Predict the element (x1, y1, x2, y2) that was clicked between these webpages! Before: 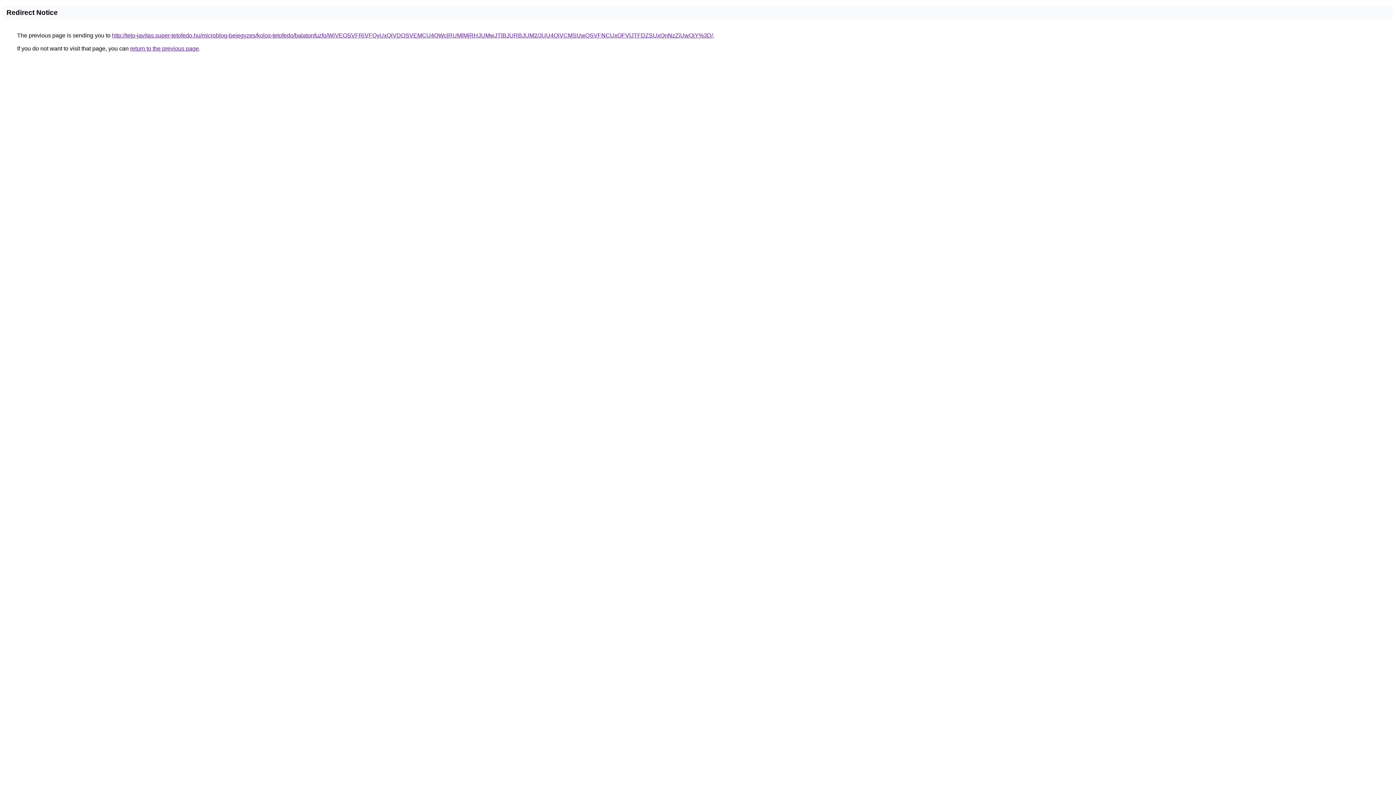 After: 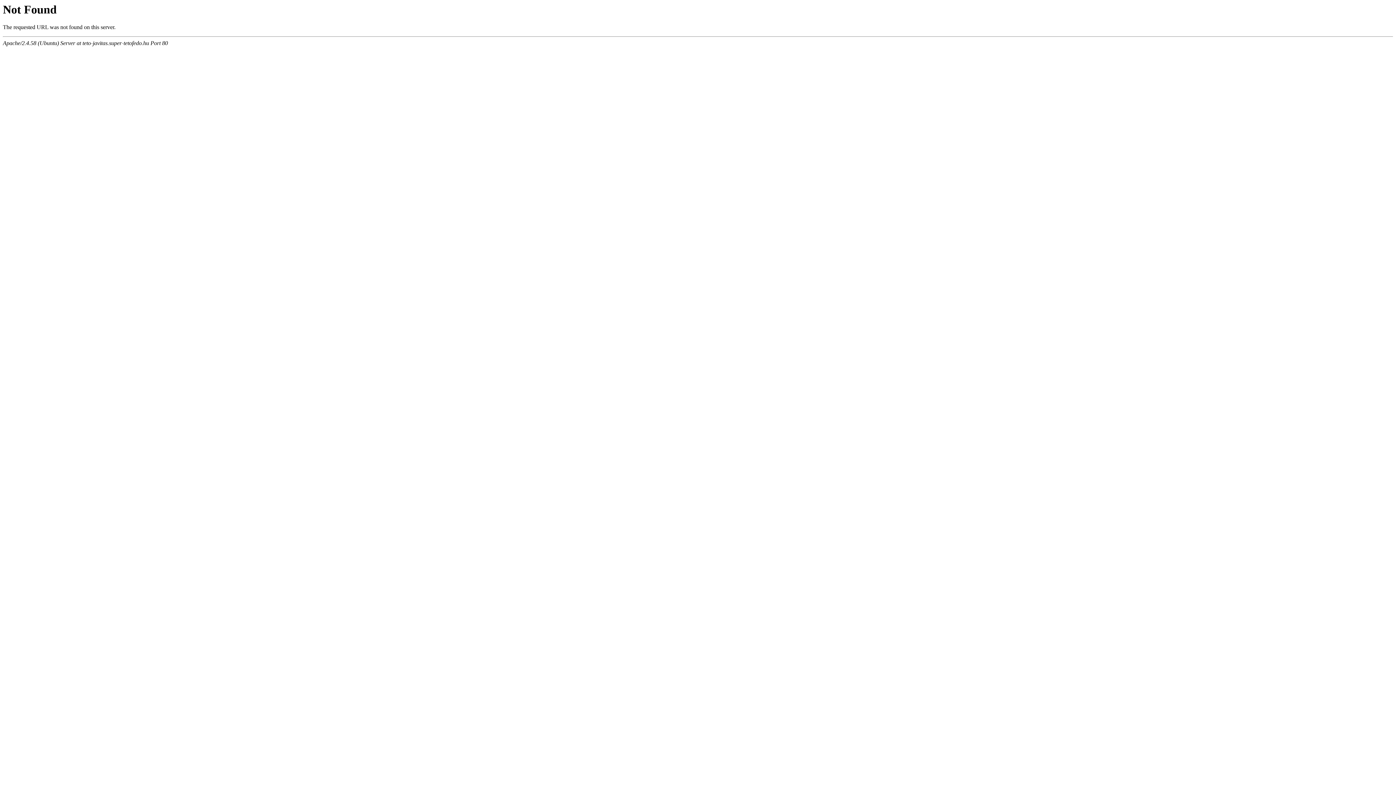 Action: bbox: (112, 32, 713, 38) label: http://teto-javitas.super-tetofedo.hu/microblog-bejegyzes/kolos-tetofedo/balatonfuzfo/WiVEOSVFRiVFQyUxQiVDOSVEMCU4OWclRUMlMjRHJUMwJTlBJURBJUM2/JUU4QiVCMSUwQSVFNCUxOFVlJTFDZSUxQnNzZiUwQjY%3D/